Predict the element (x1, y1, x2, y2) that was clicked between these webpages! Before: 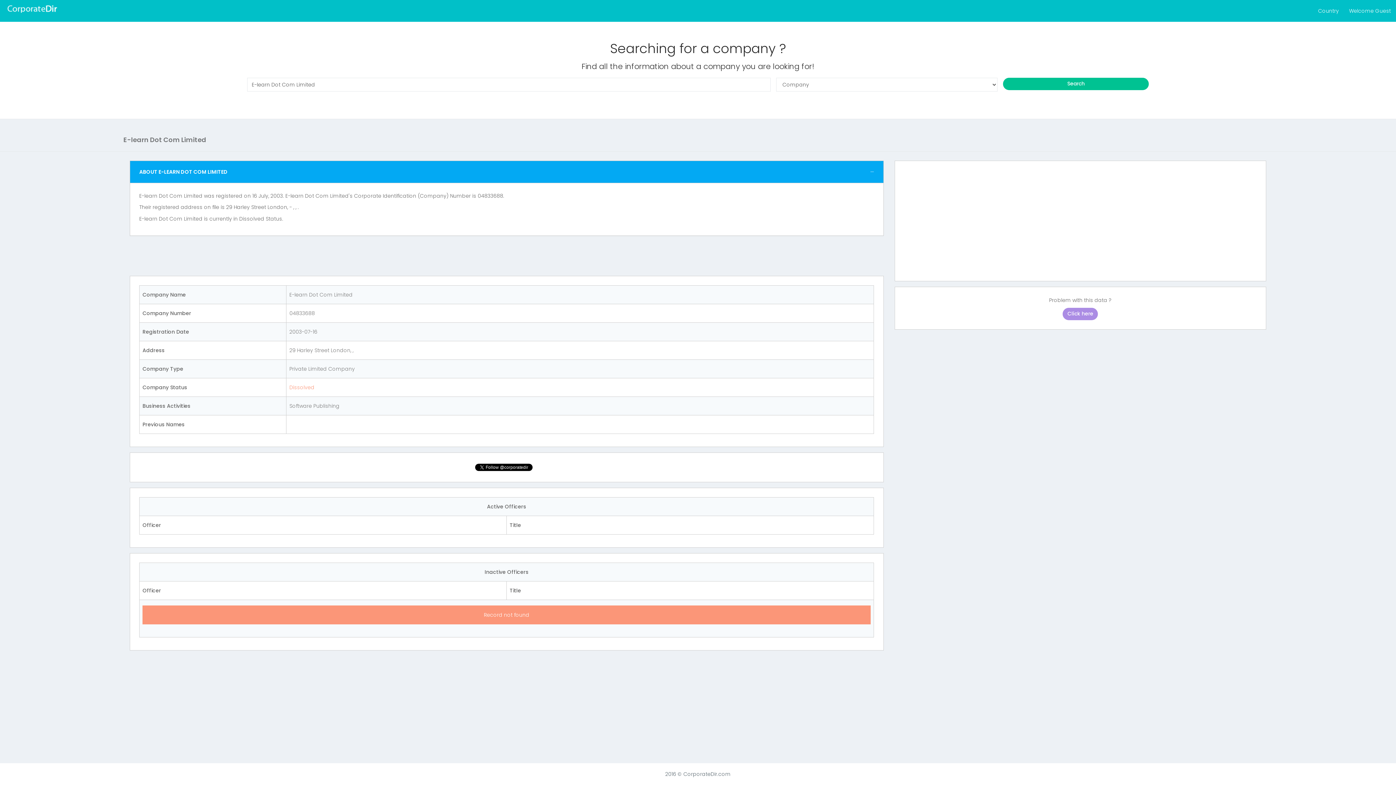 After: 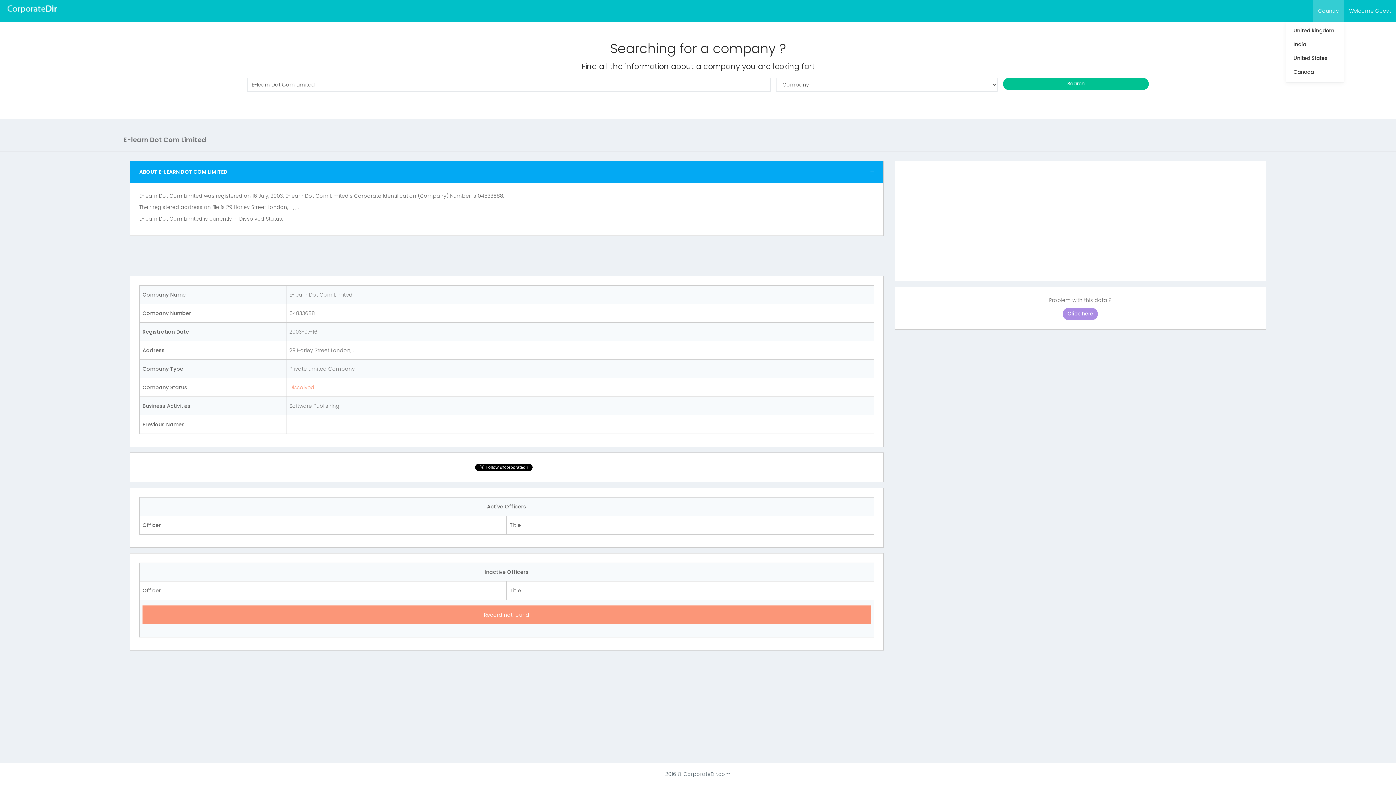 Action: bbox: (1313, 0, 1344, 21) label: Country